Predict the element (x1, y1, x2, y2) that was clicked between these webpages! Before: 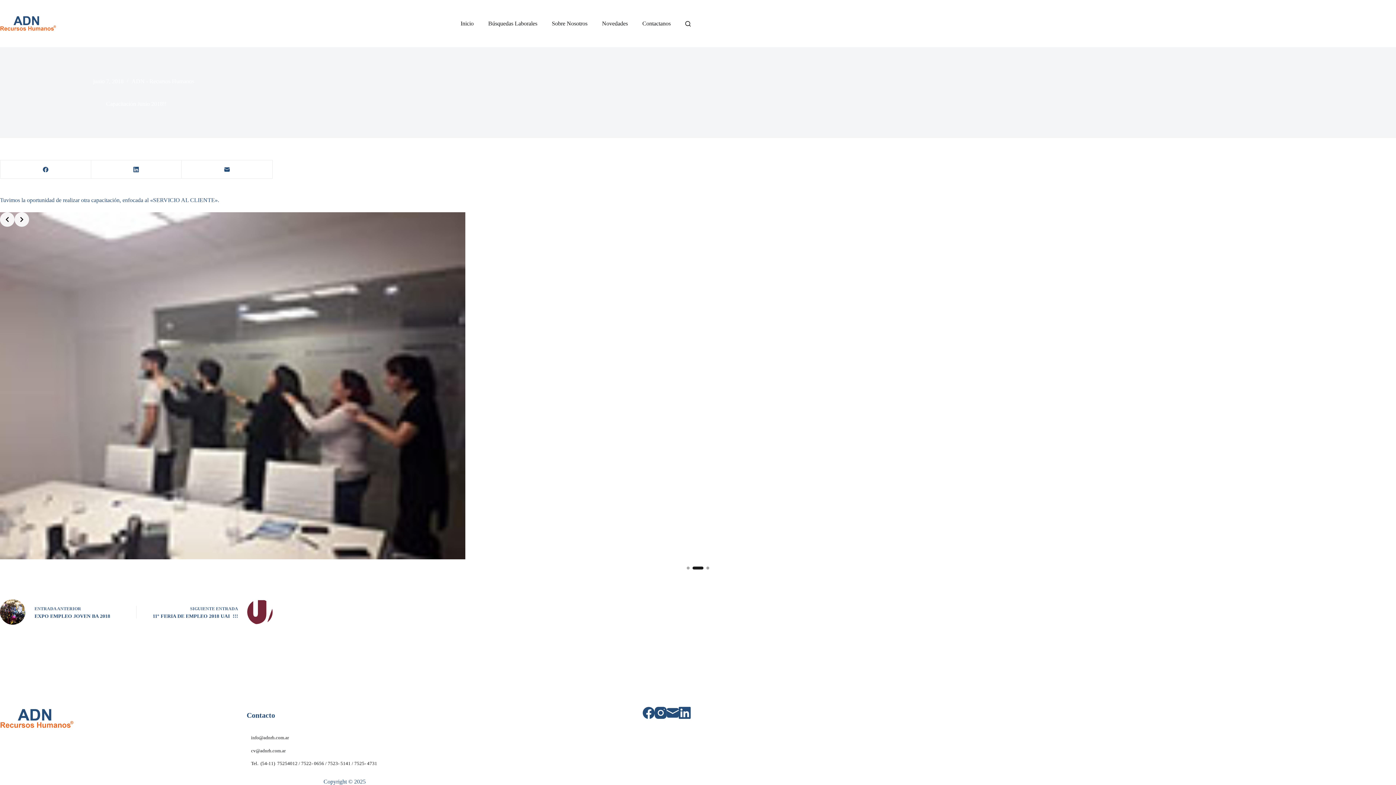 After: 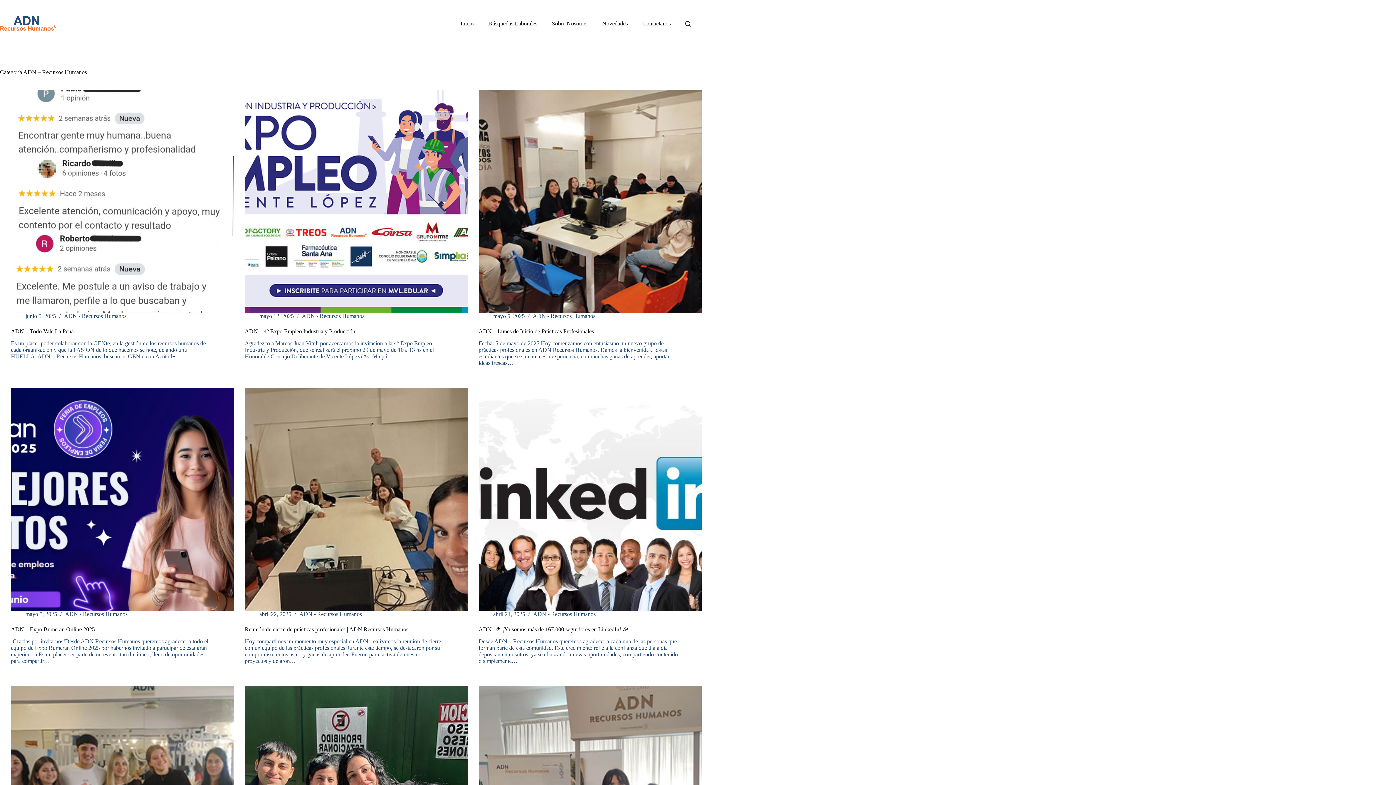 Action: bbox: (131, 78, 194, 84) label: ADN - Recursos Humanos